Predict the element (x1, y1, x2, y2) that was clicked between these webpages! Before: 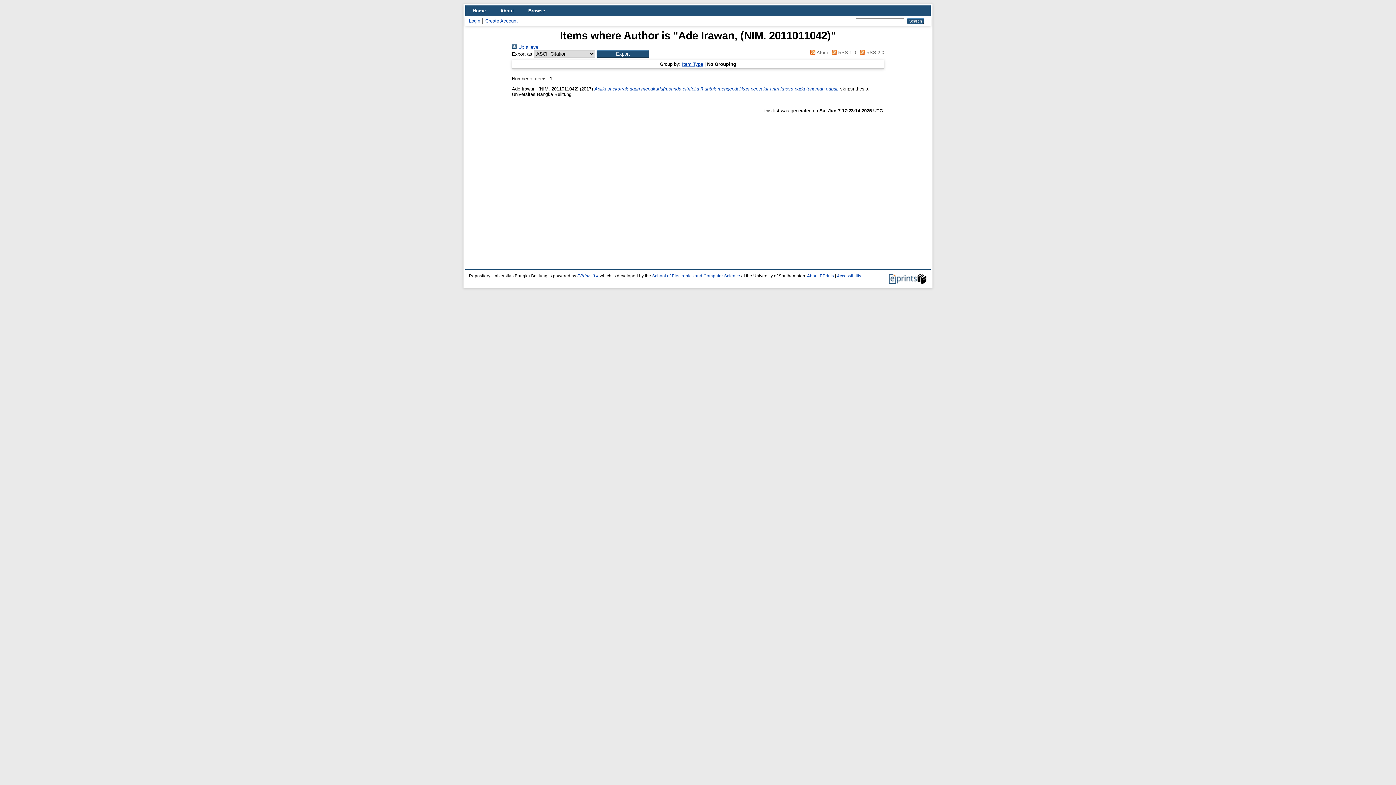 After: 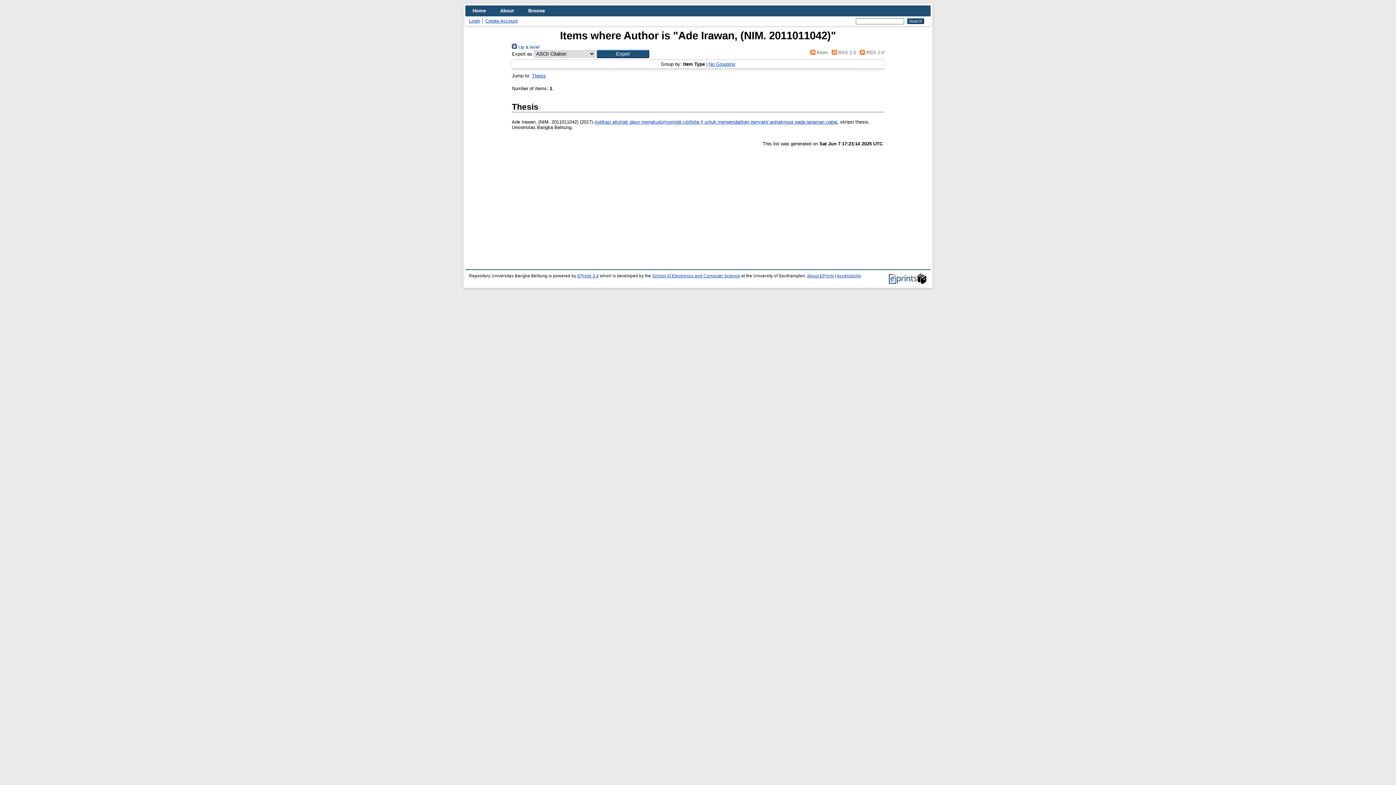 Action: bbox: (682, 61, 703, 66) label: Item Type